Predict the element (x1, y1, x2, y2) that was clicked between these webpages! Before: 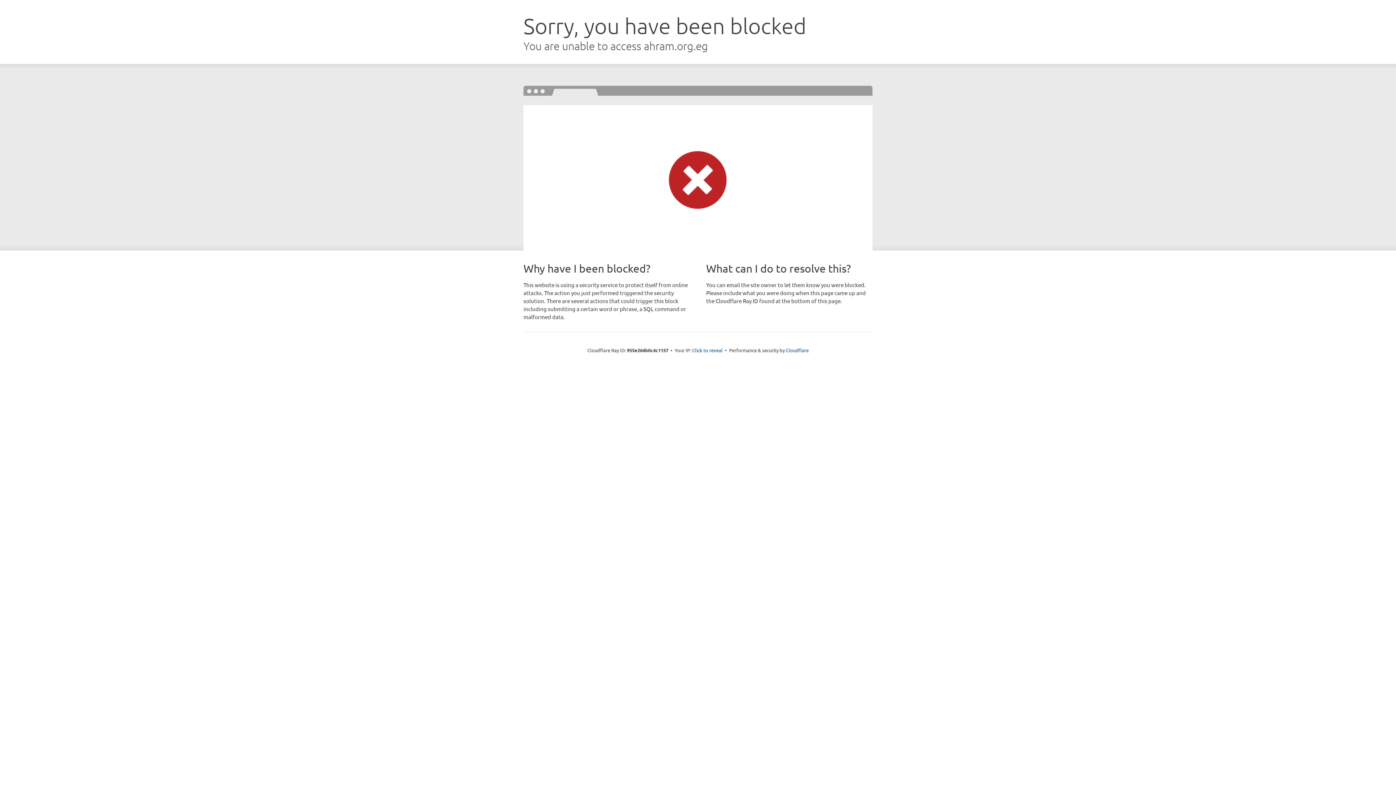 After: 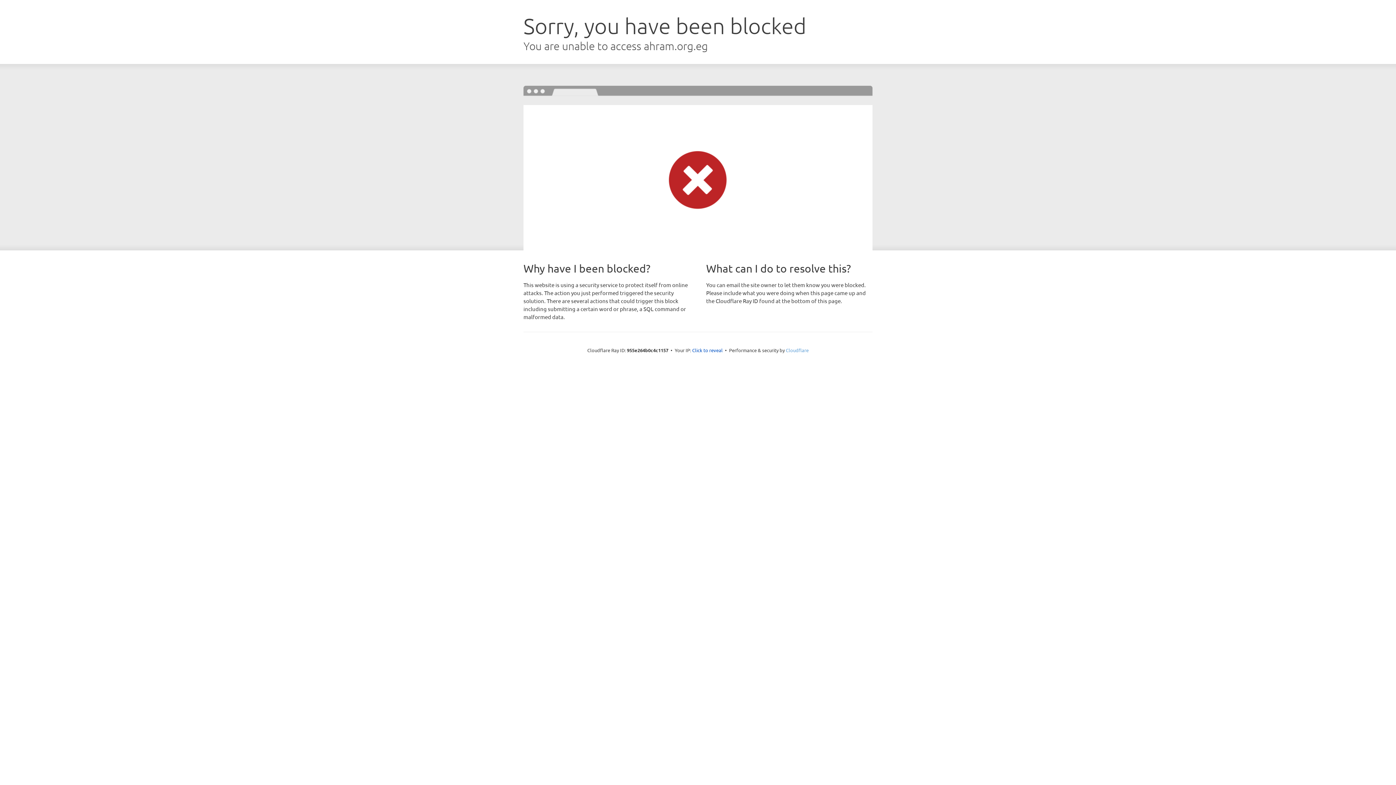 Action: bbox: (786, 347, 808, 353) label: Cloudflare